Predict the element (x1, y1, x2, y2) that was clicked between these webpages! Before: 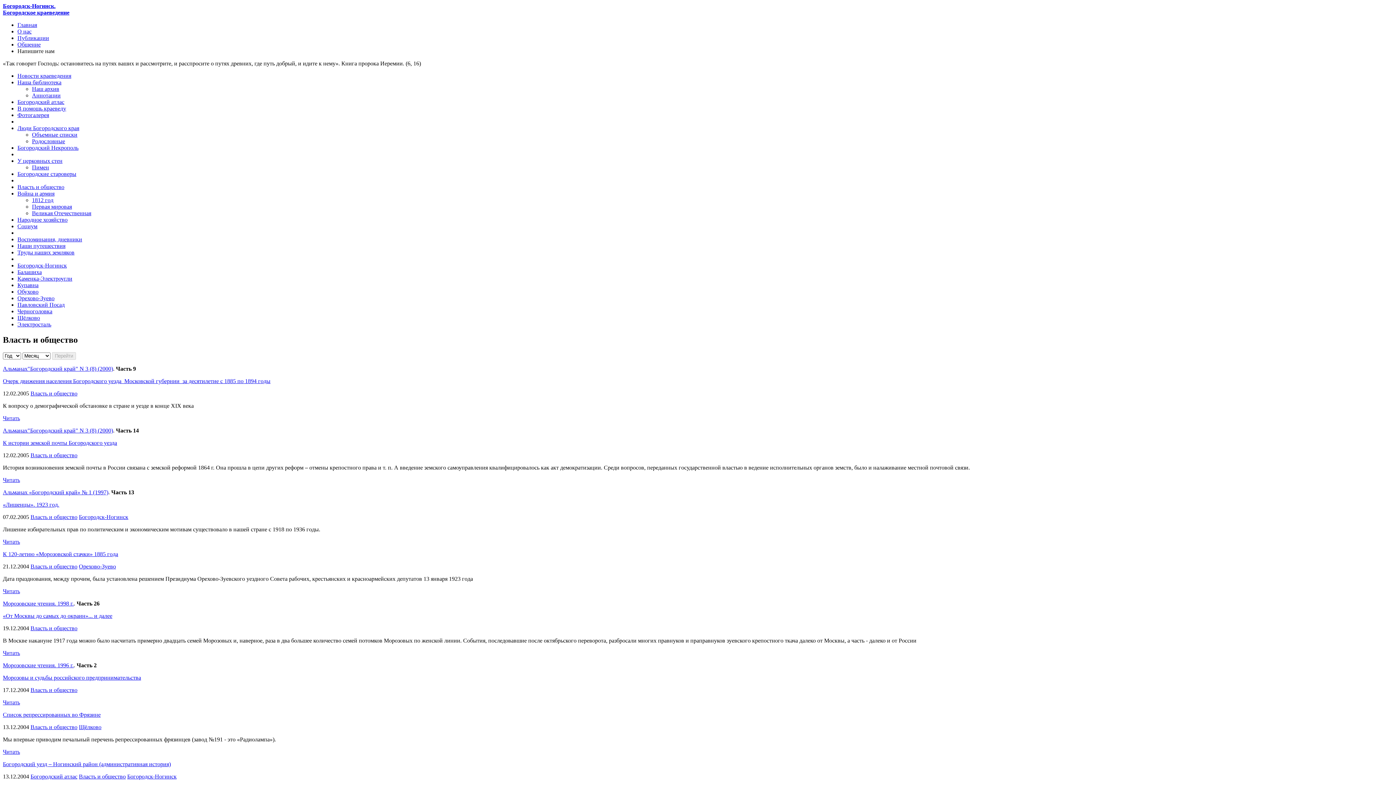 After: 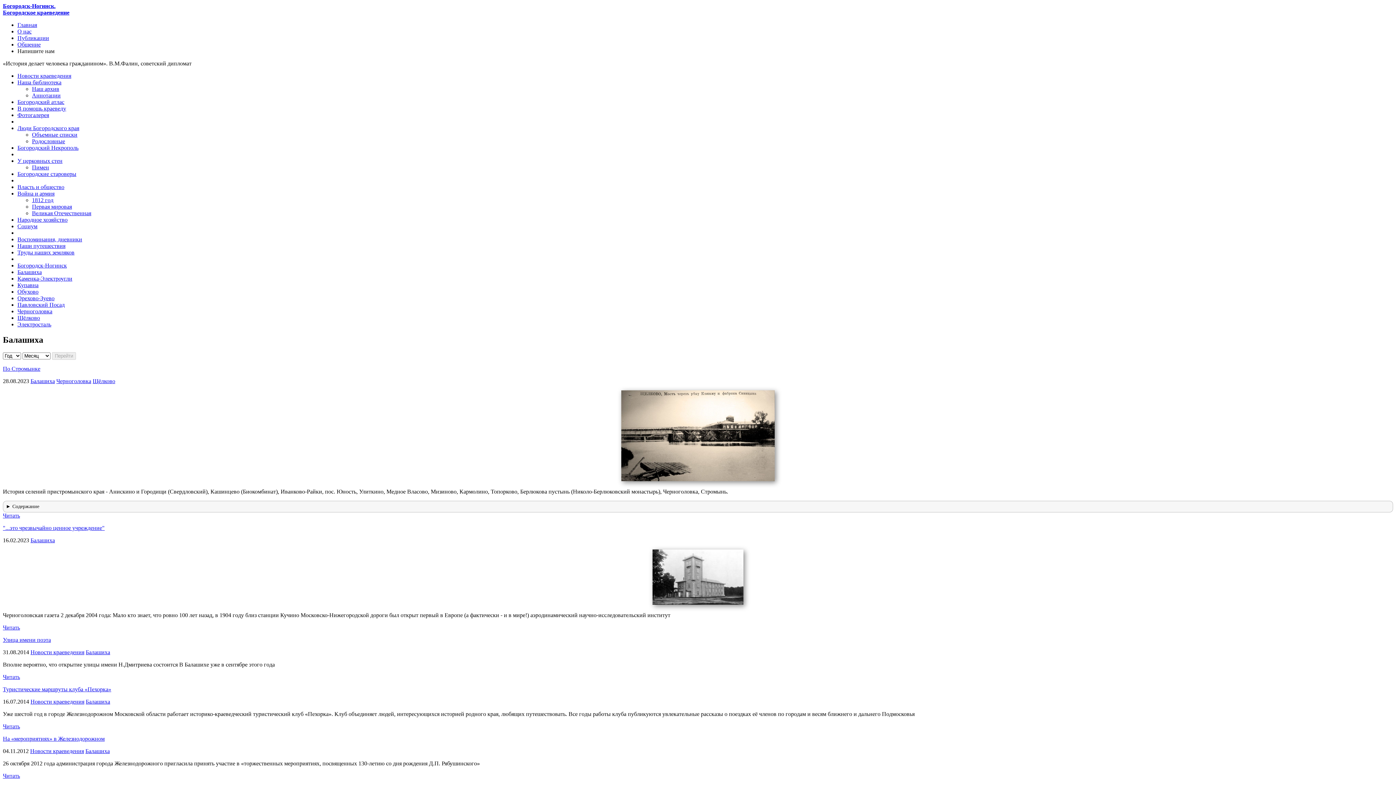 Action: label: Балашиха bbox: (17, 269, 41, 275)